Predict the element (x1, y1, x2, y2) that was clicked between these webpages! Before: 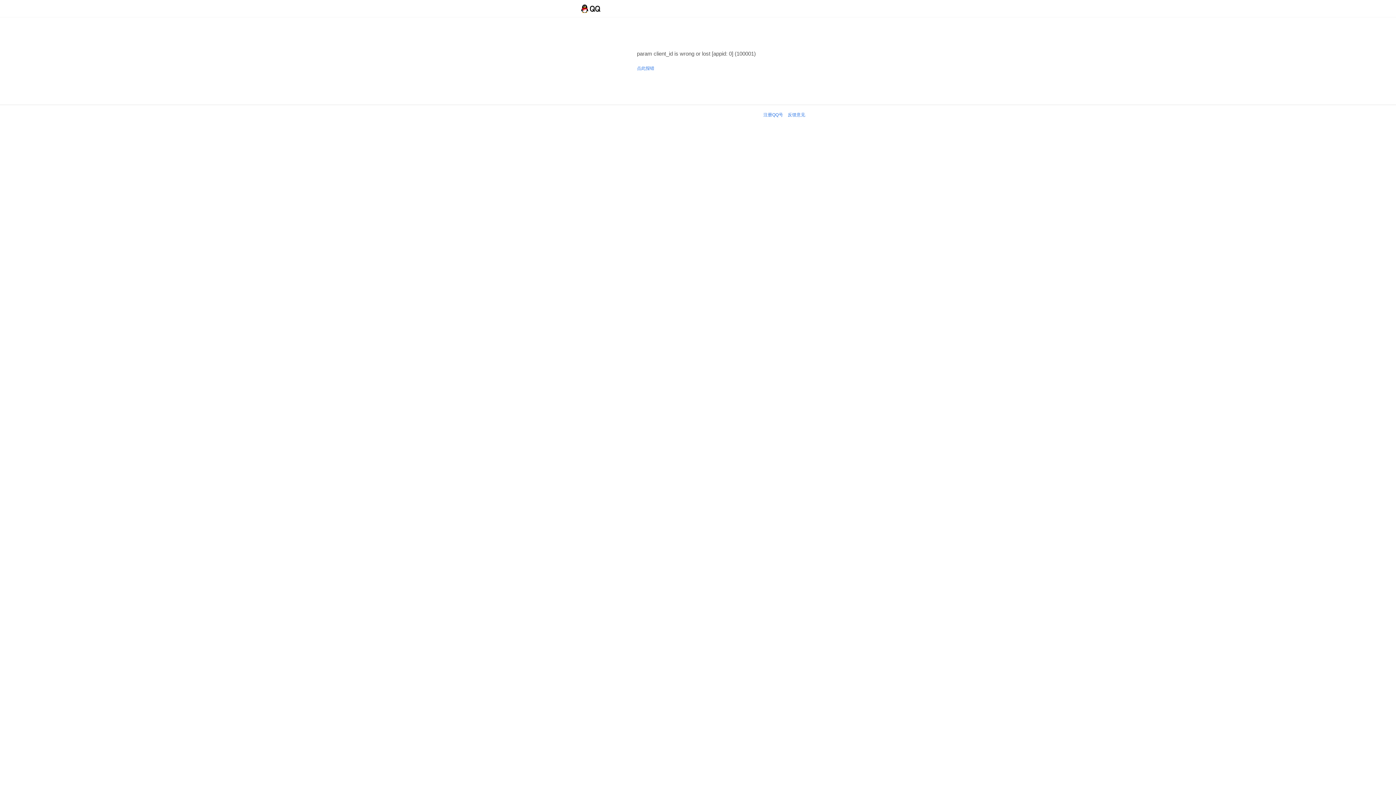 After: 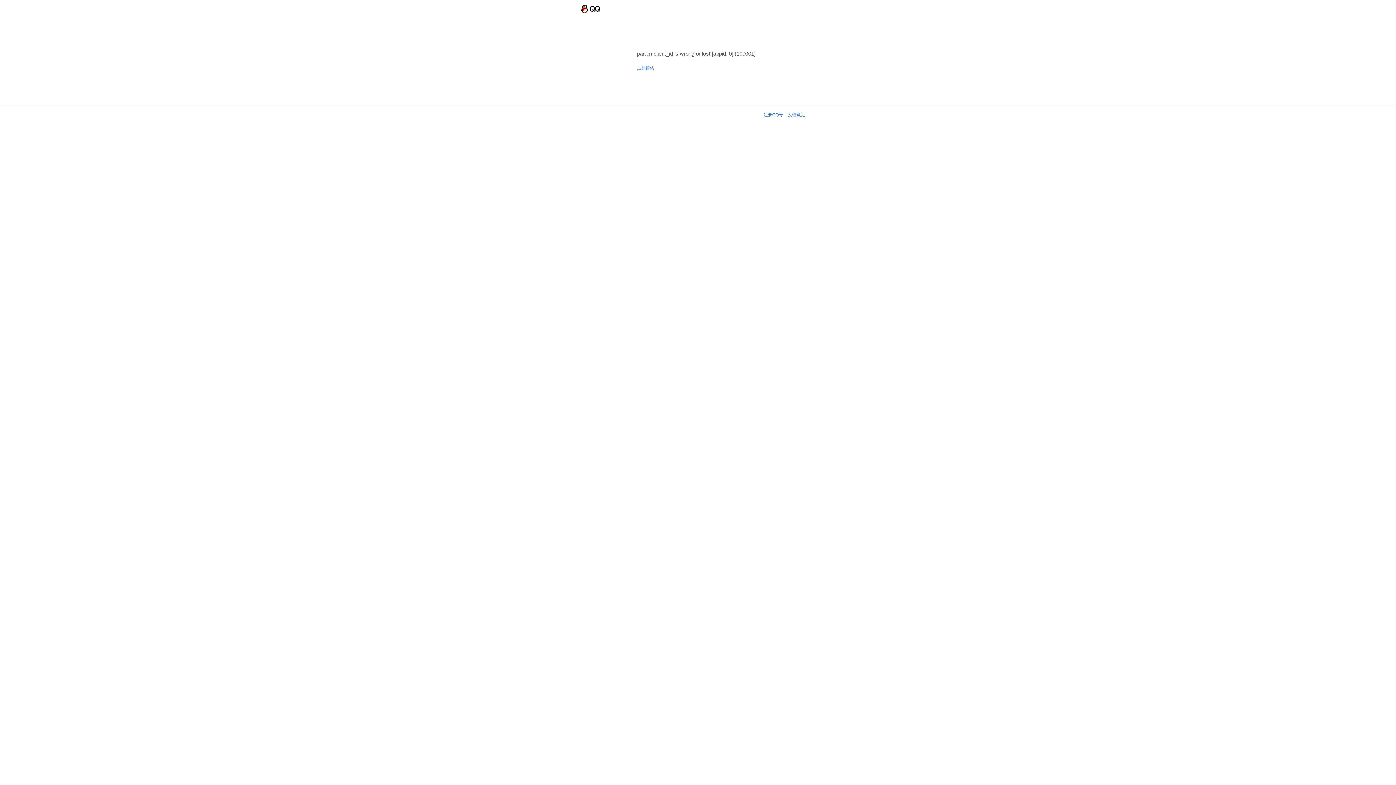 Action: bbox: (788, 112, 805, 117) label: 反馈意见